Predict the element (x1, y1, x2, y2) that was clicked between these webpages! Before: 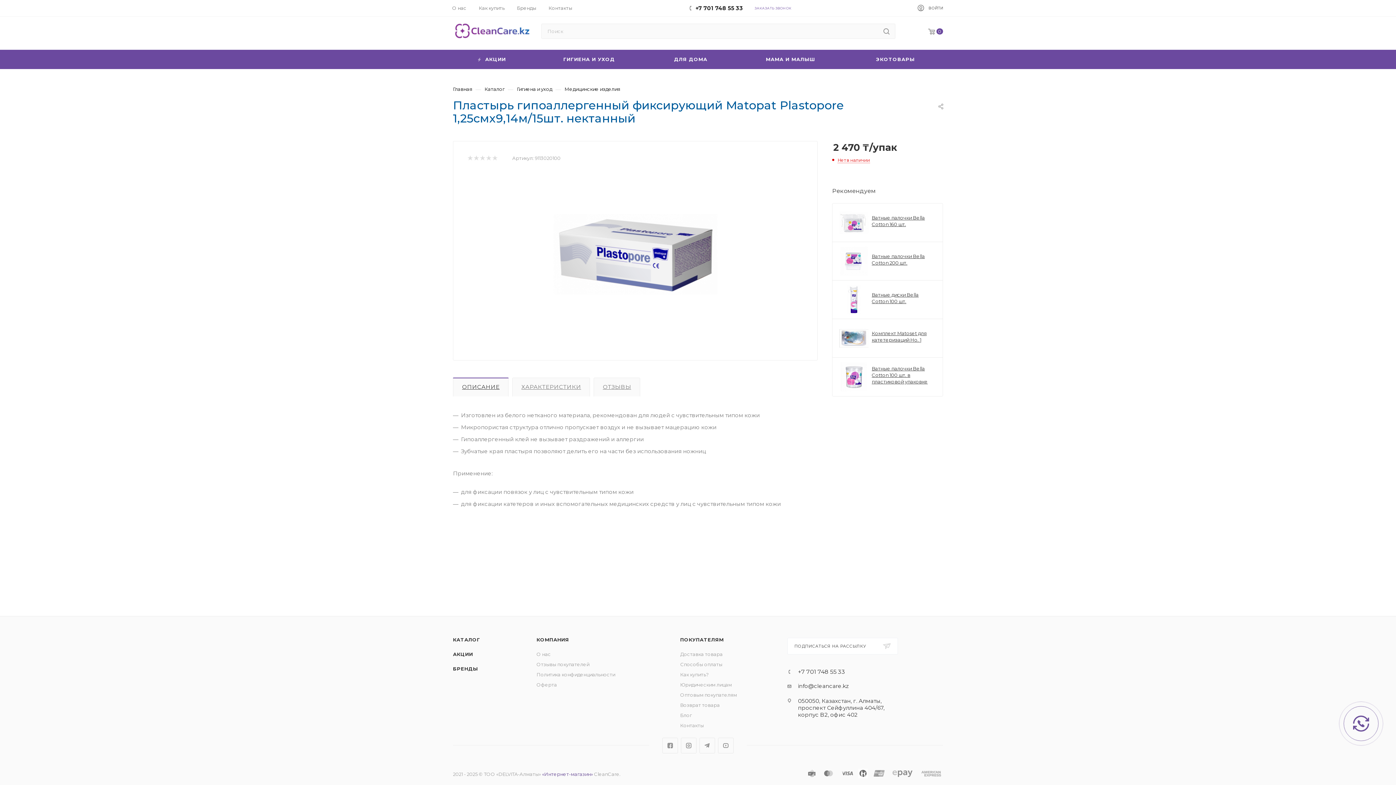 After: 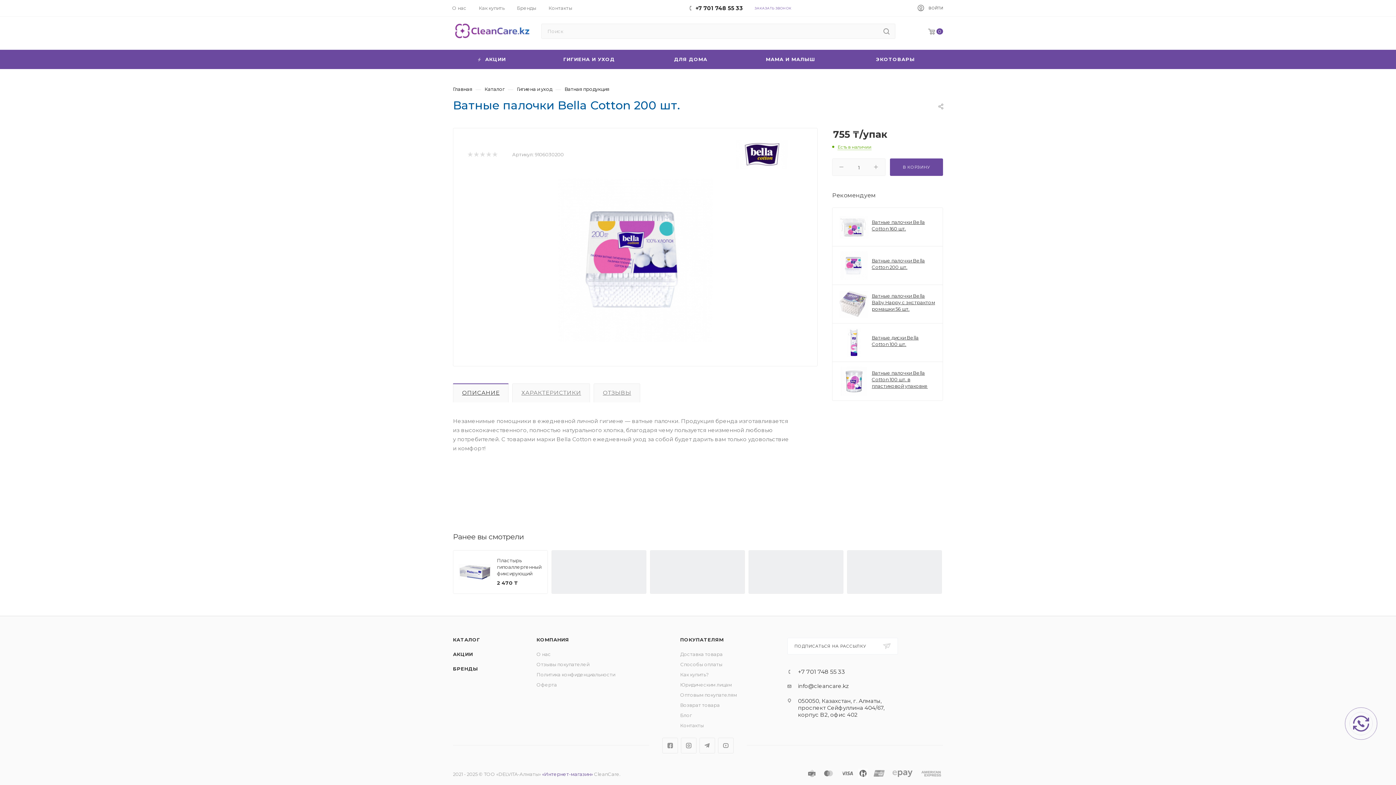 Action: bbox: (872, 252, 936, 266) label: Ватные палочки Bella Cotton 200 шт.